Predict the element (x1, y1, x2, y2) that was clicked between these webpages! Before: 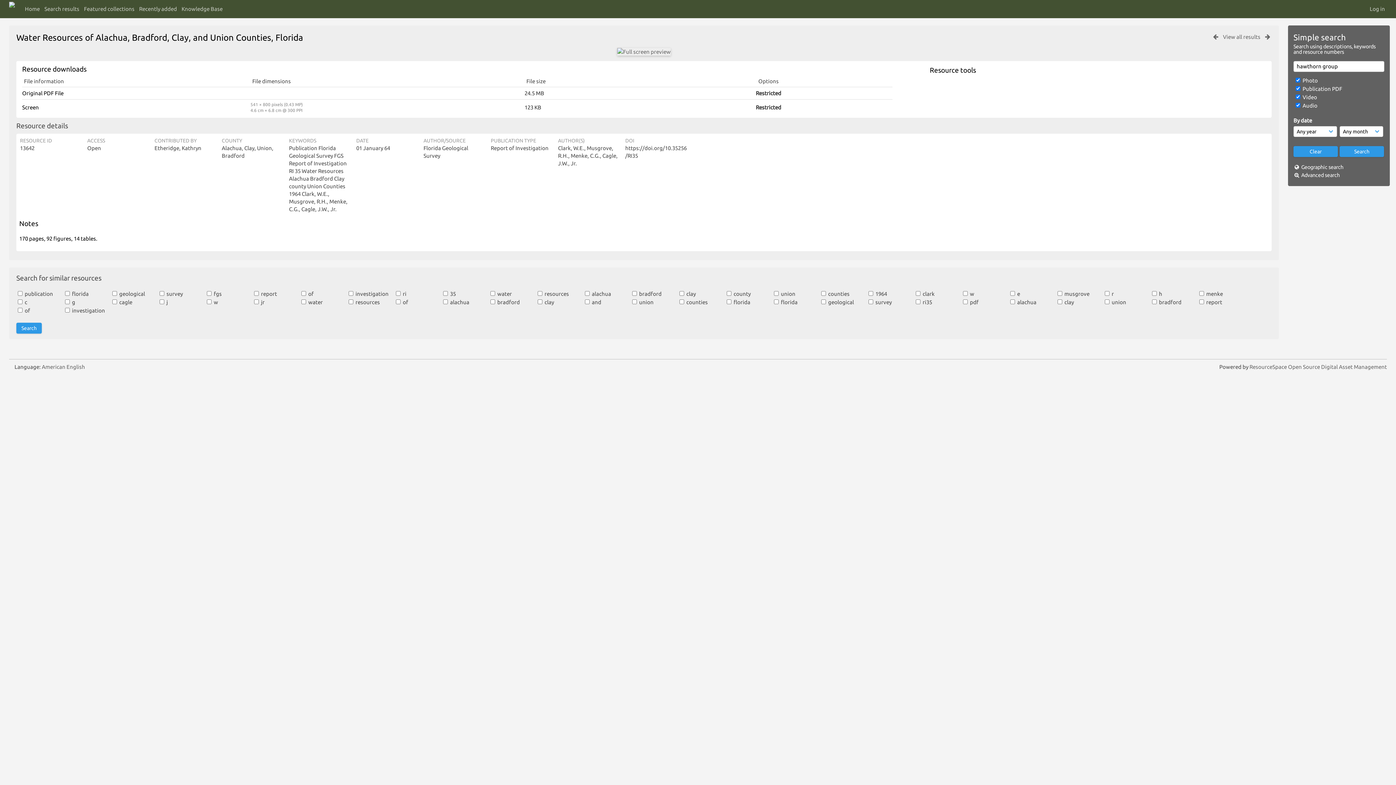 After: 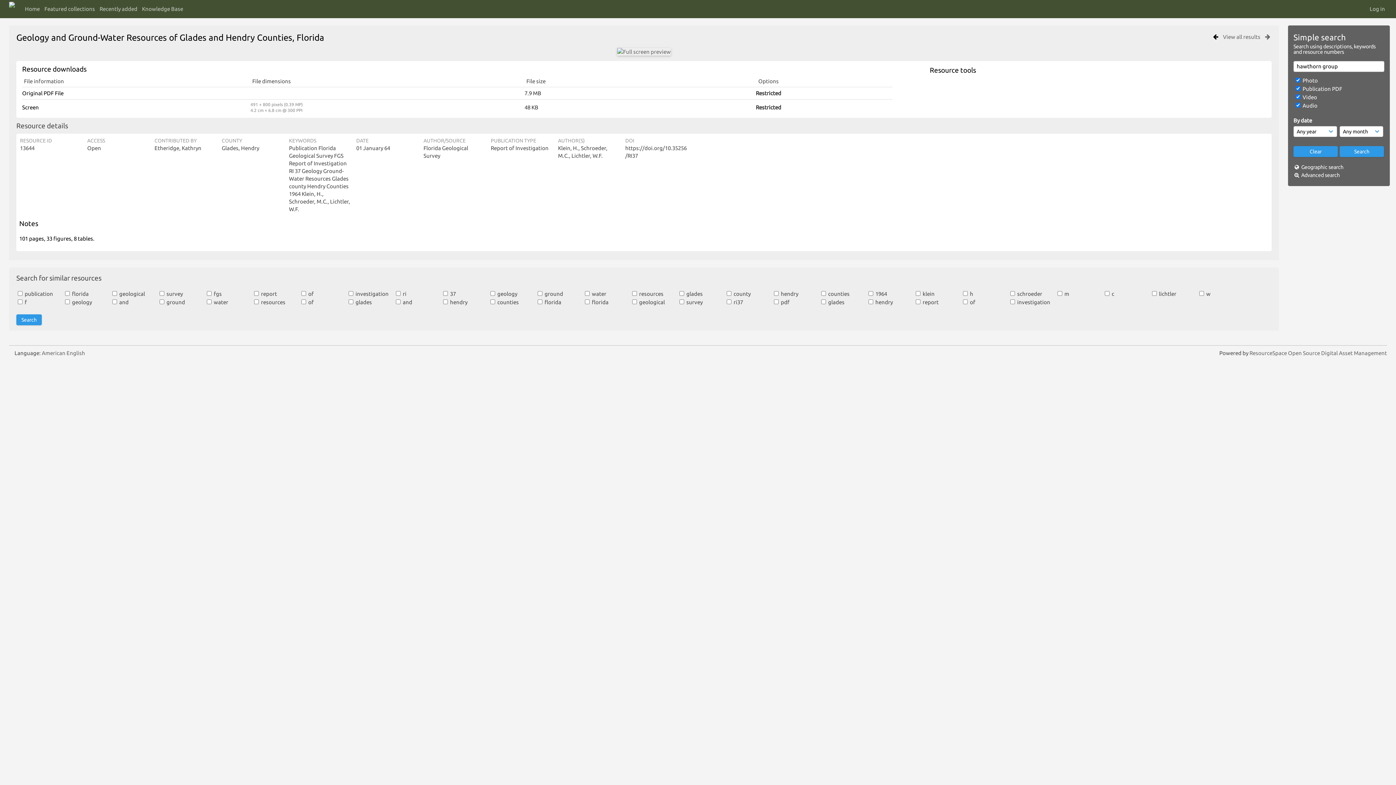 Action: bbox: (1212, 33, 1220, 39)